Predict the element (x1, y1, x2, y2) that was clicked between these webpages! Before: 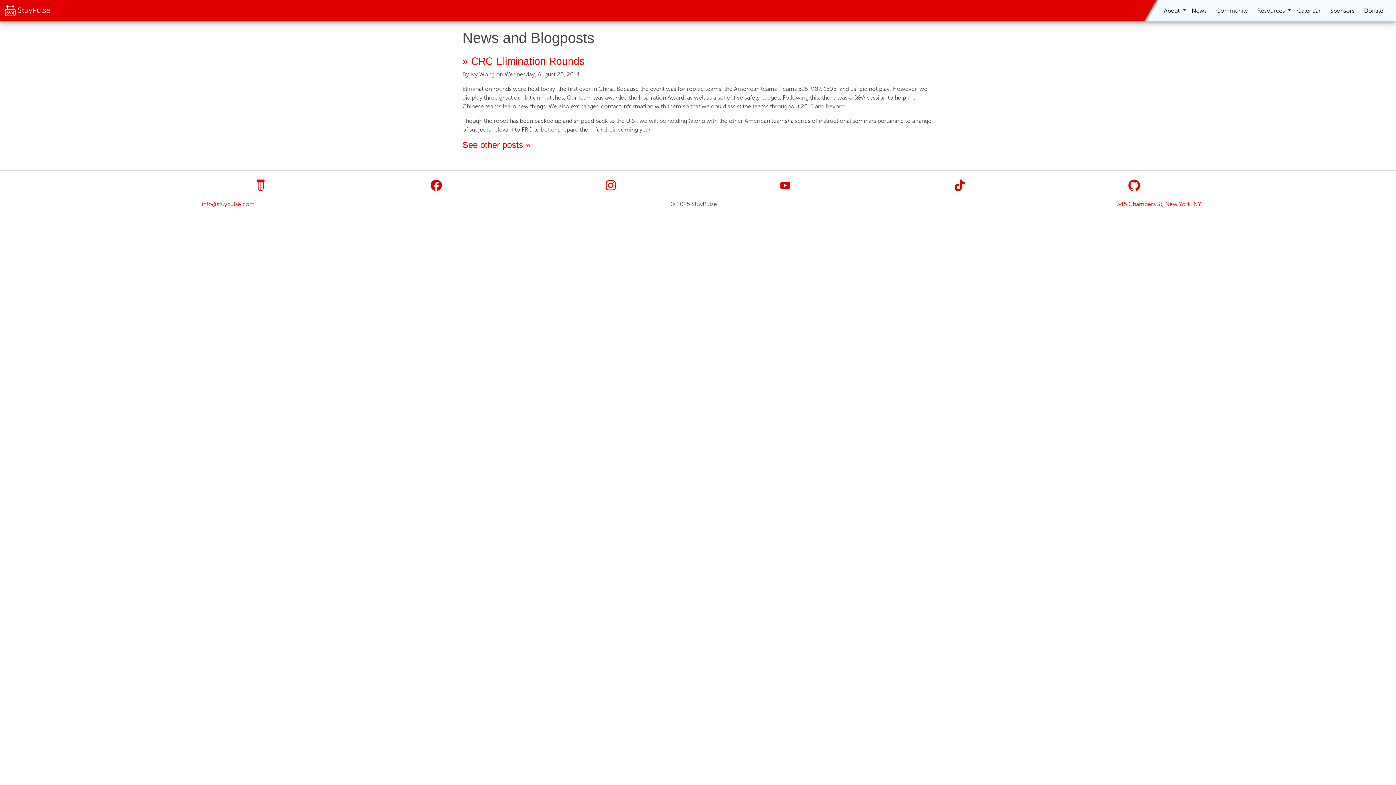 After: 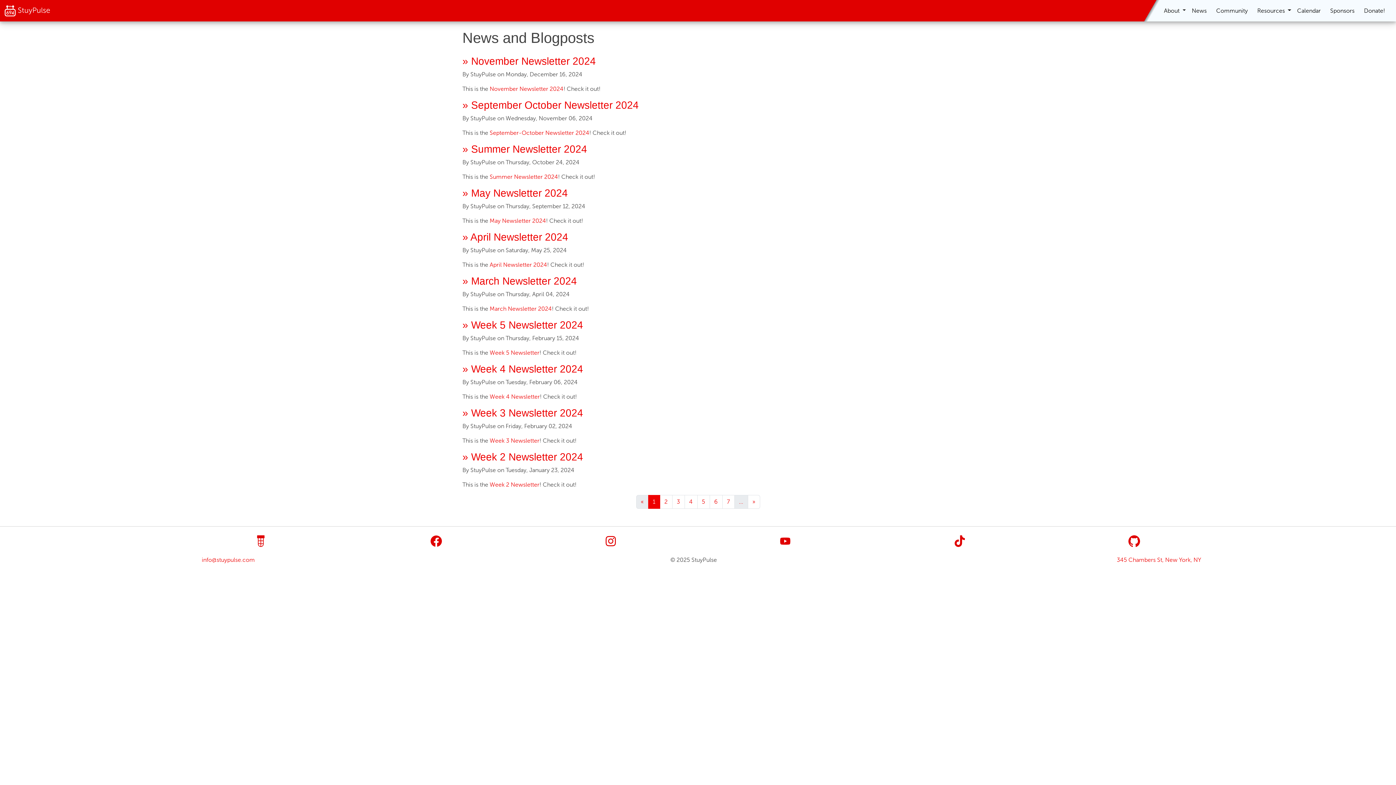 Action: bbox: (1189, 3, 1209, 18) label: News